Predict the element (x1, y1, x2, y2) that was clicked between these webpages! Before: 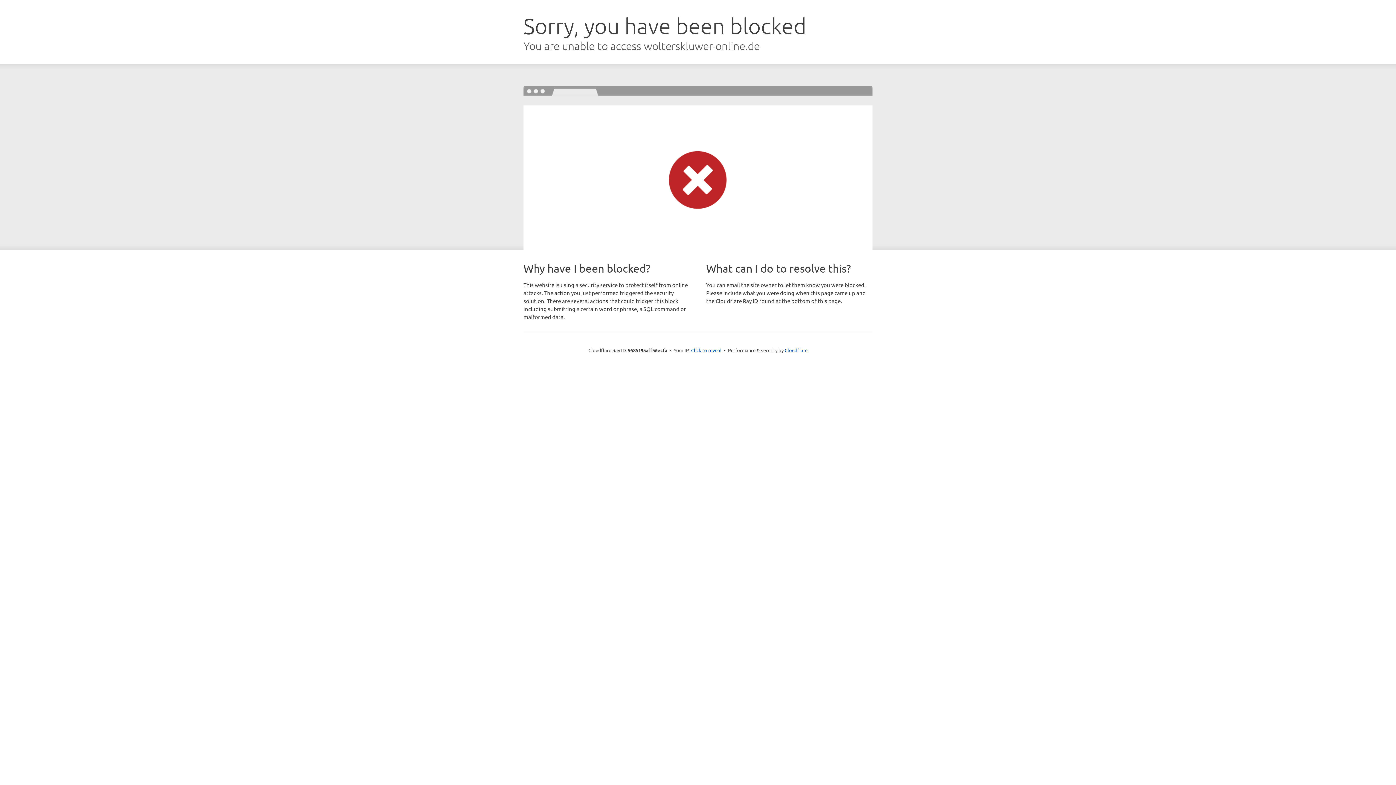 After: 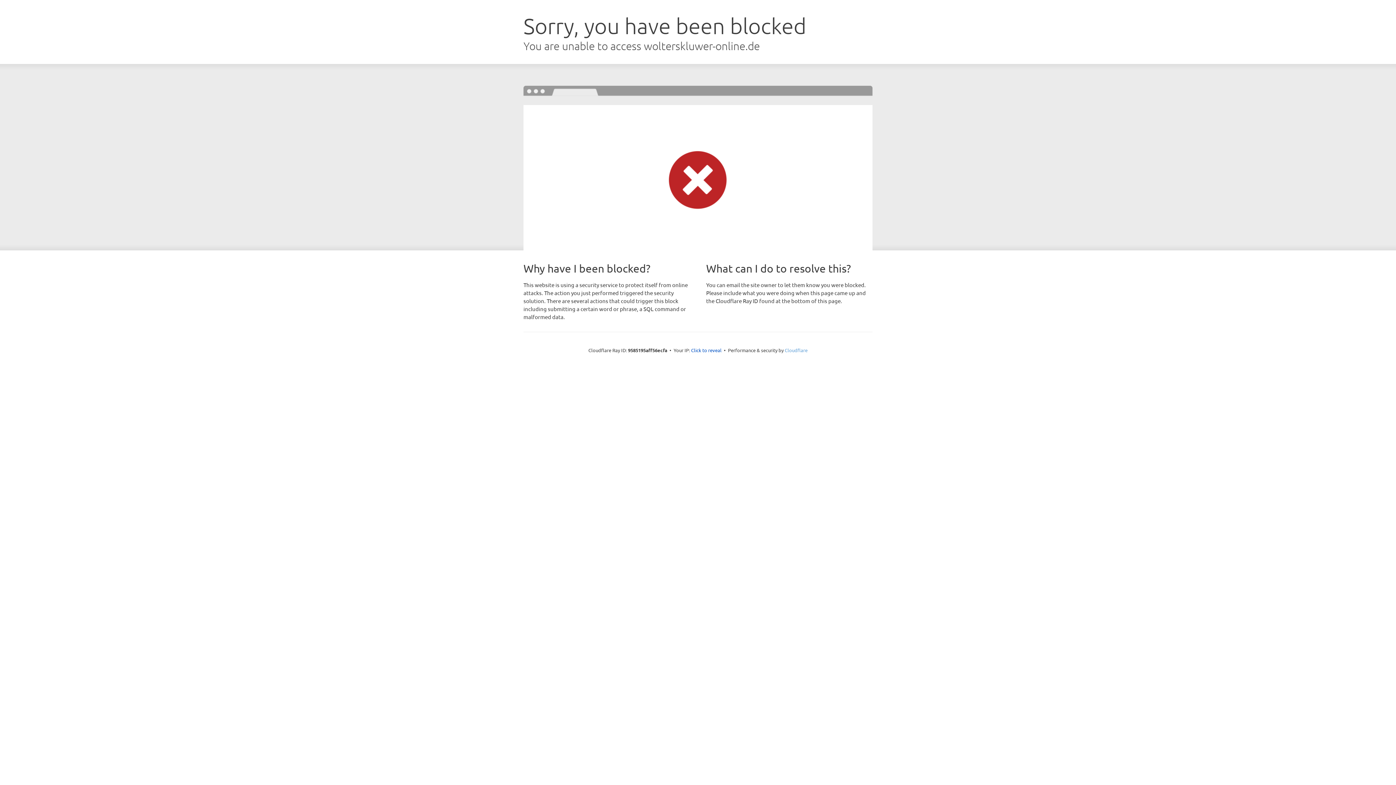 Action: label: Cloudflare bbox: (784, 347, 807, 353)